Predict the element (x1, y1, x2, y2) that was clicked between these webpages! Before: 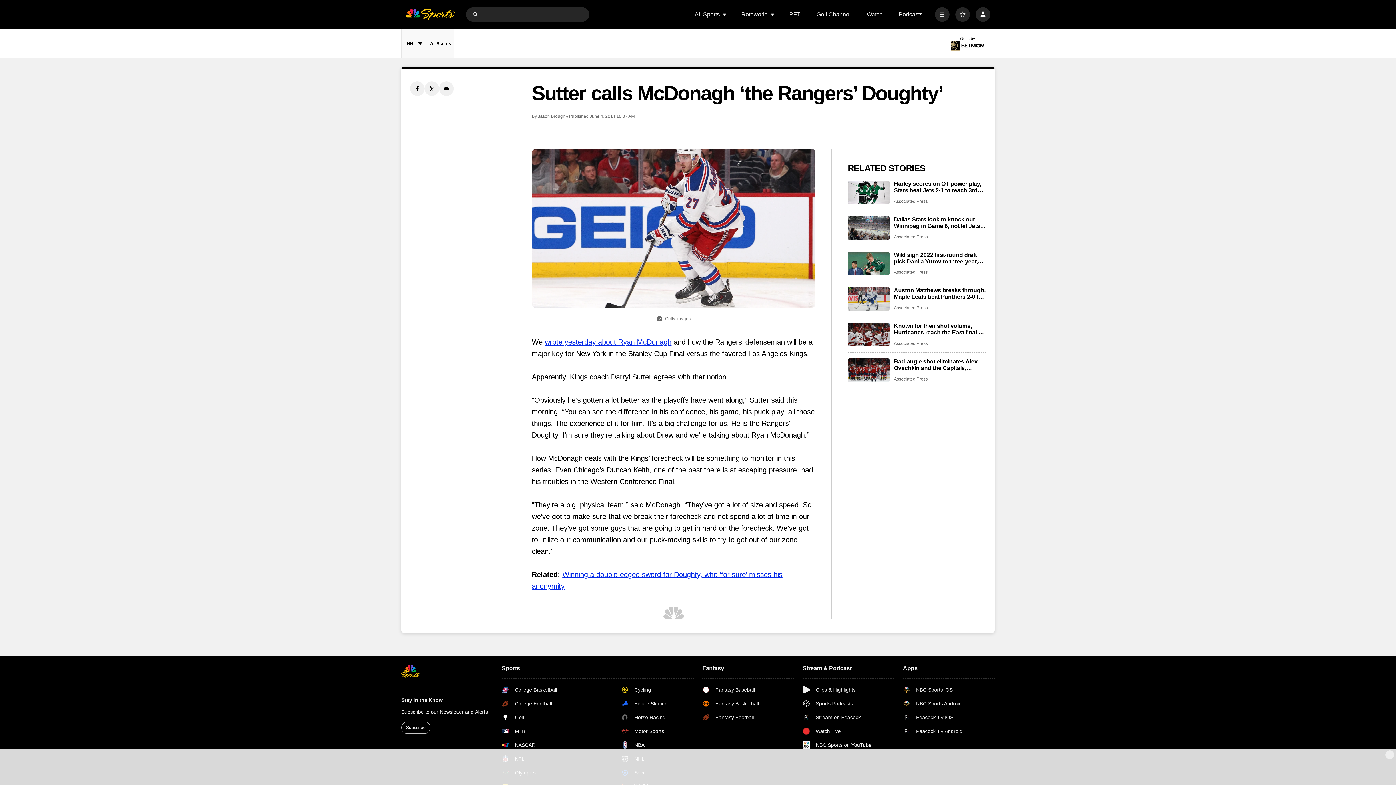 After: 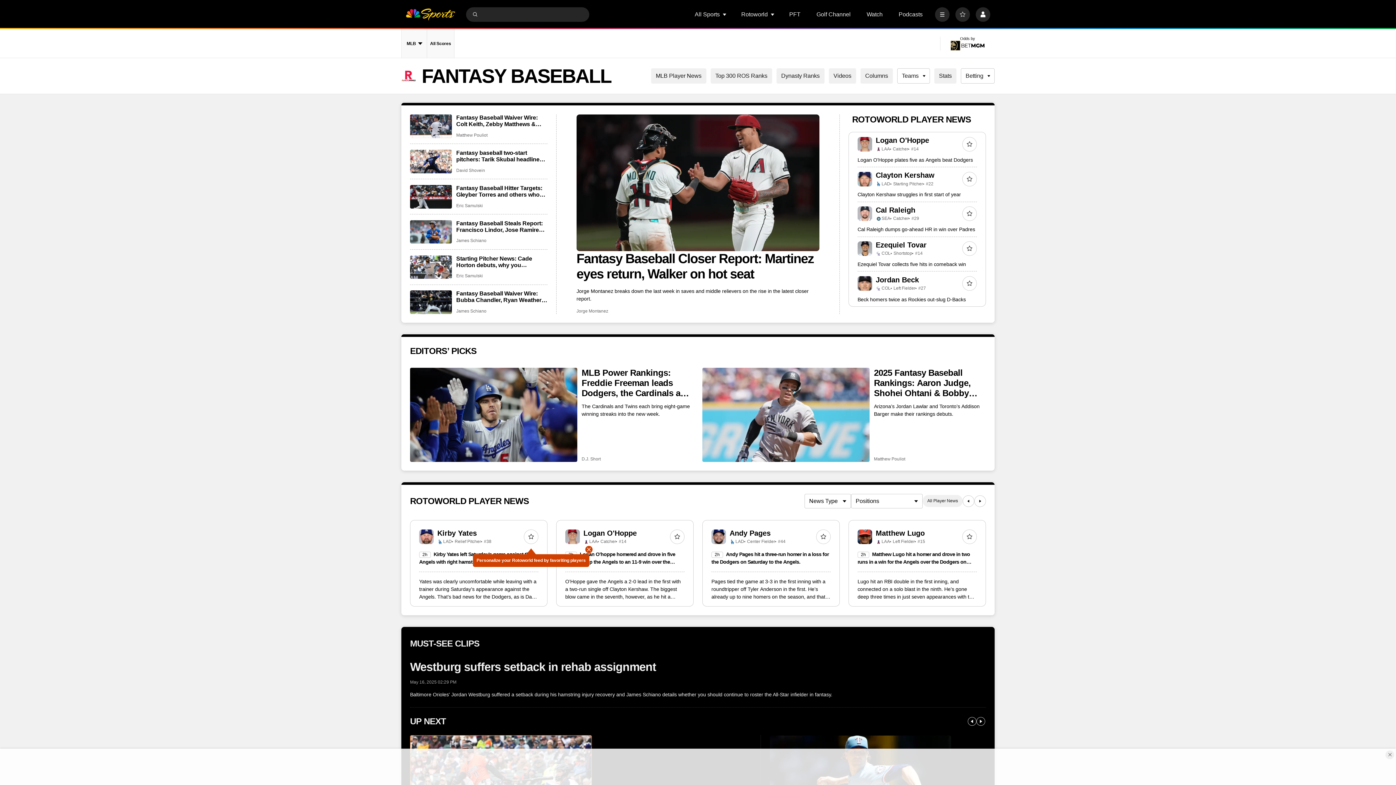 Action: label: Fantasy Baseball bbox: (702, 686, 759, 693)